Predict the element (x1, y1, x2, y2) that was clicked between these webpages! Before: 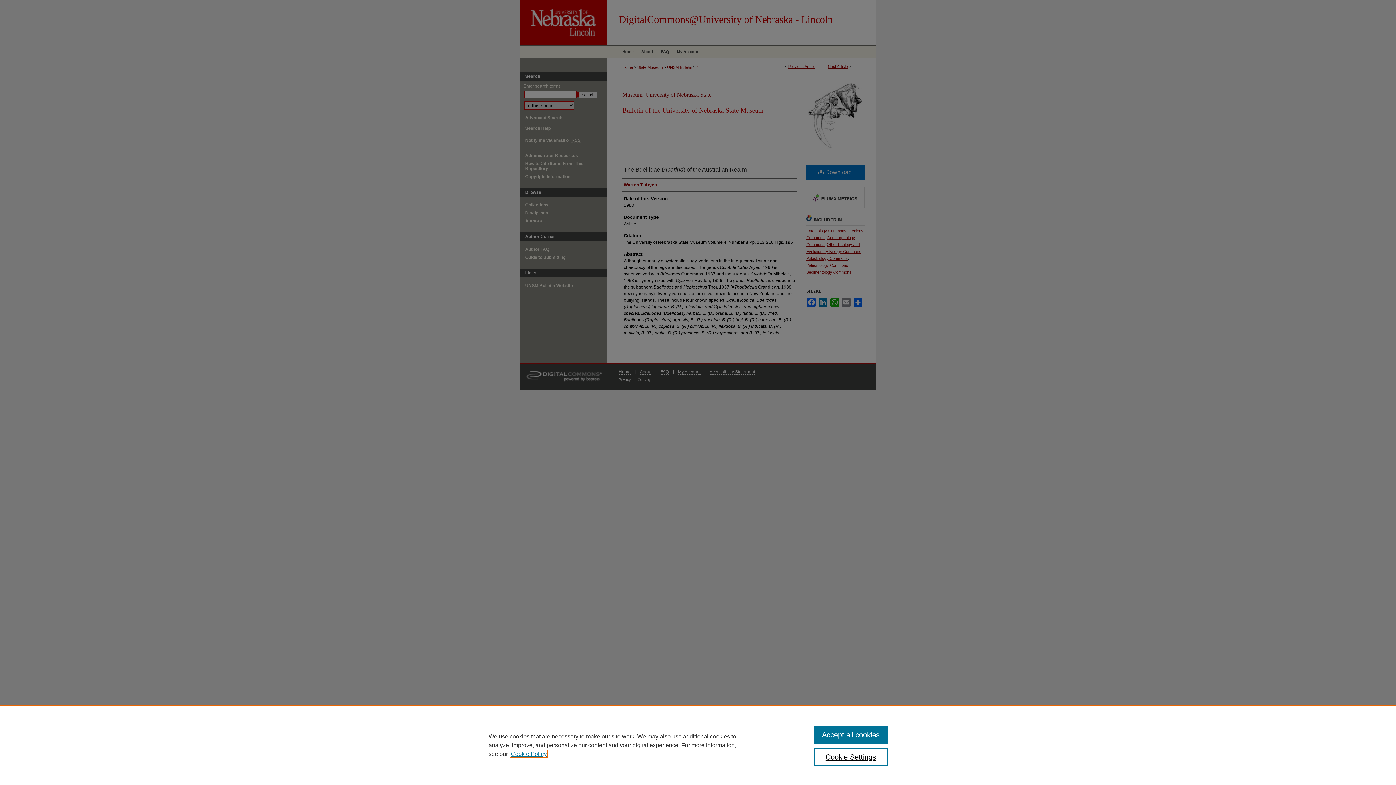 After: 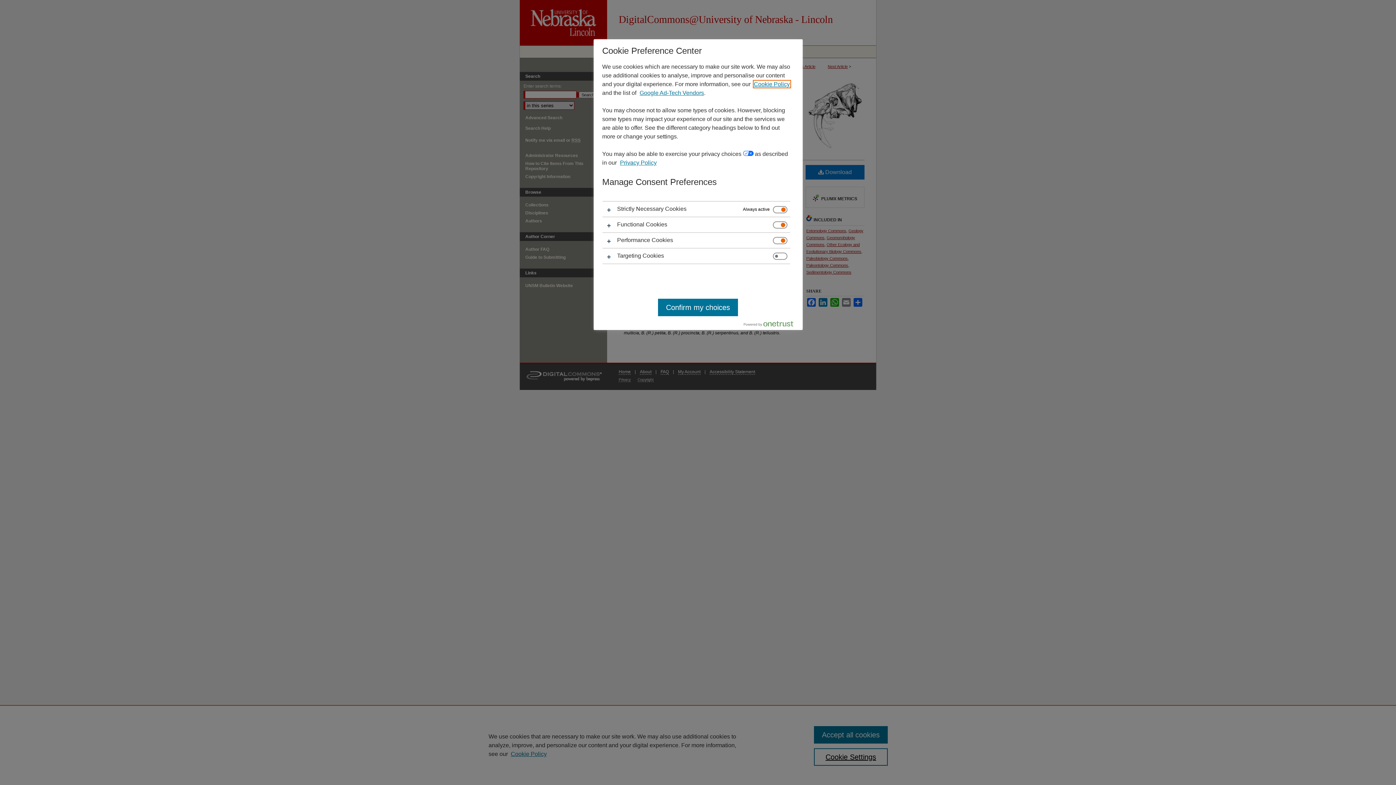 Action: bbox: (814, 748, 887, 766) label: Cookie Settings